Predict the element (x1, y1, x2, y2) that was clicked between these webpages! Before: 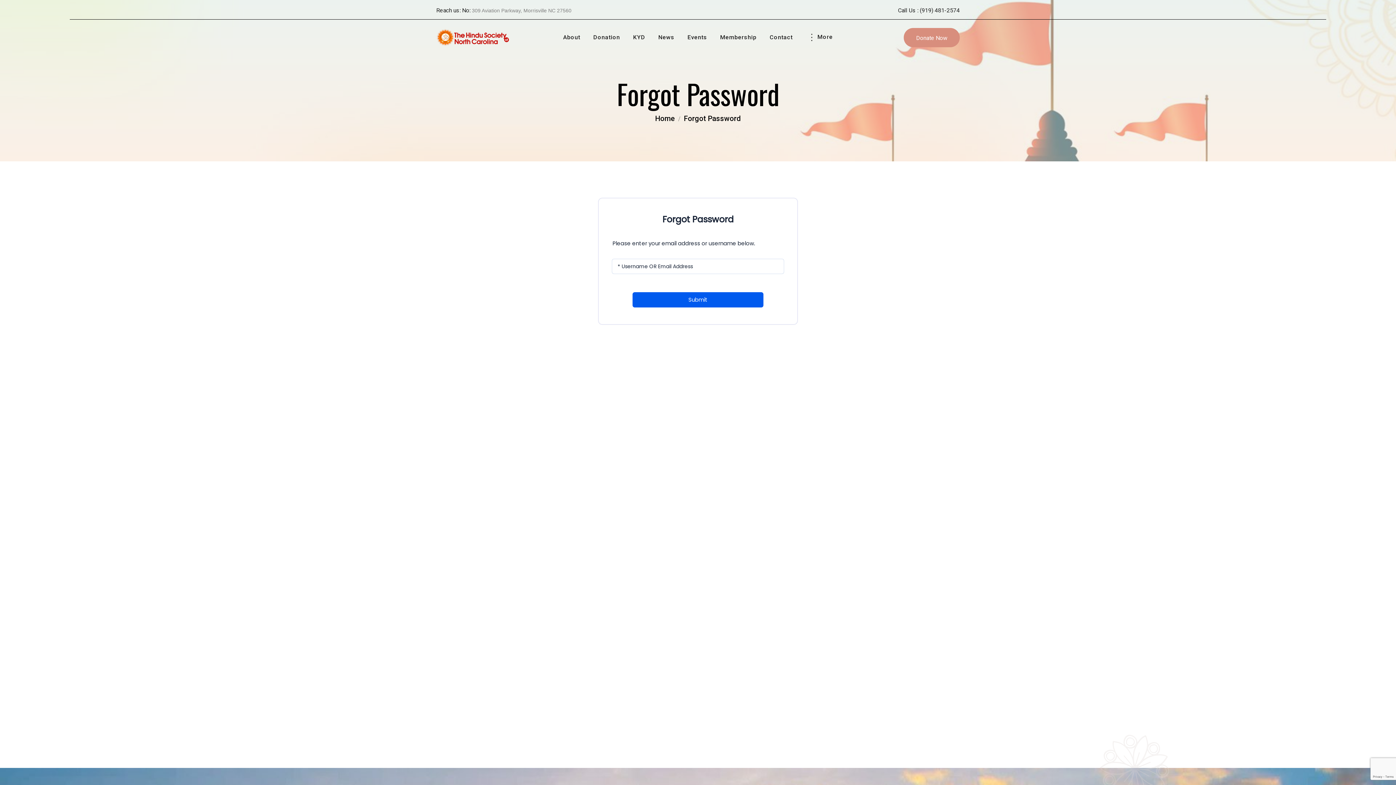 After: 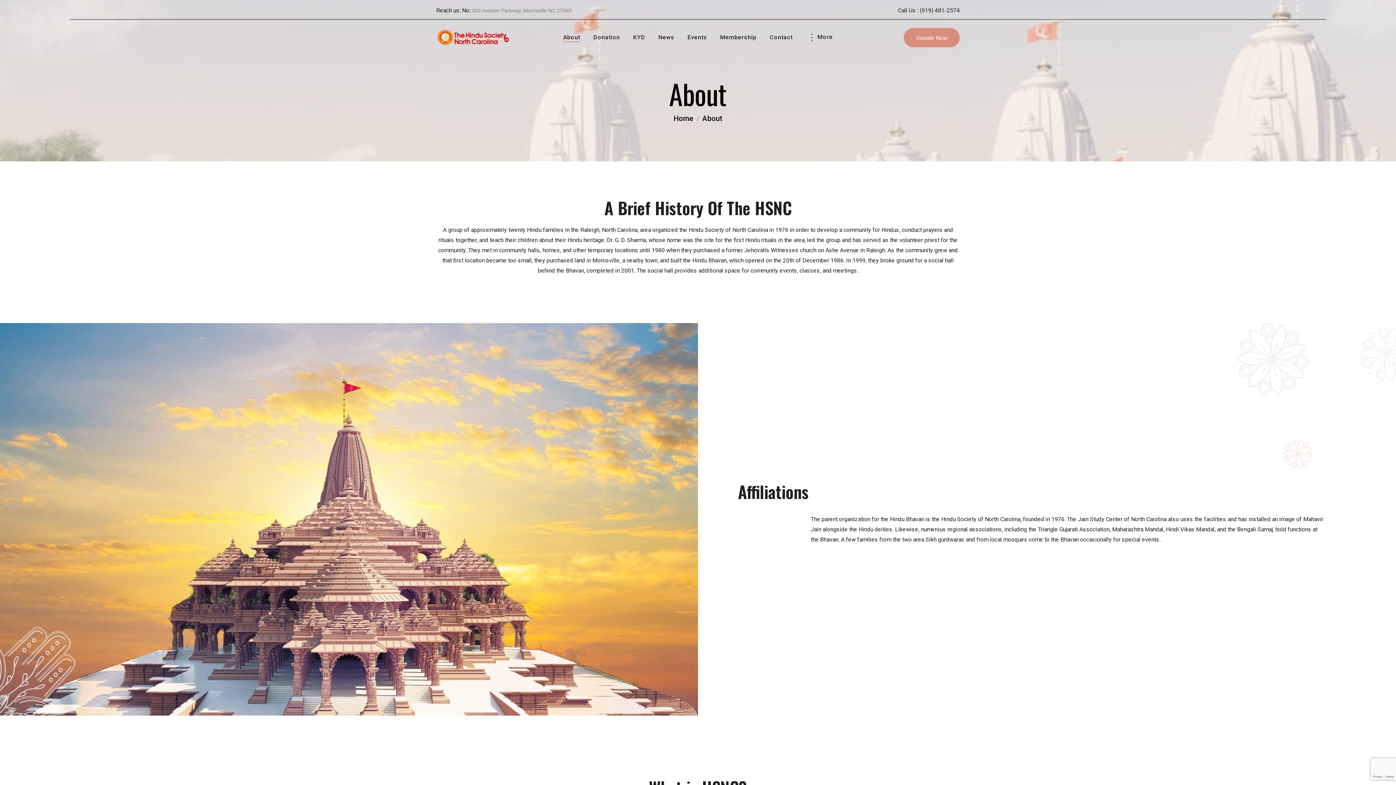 Action: bbox: (556, 29, 586, 45) label: About